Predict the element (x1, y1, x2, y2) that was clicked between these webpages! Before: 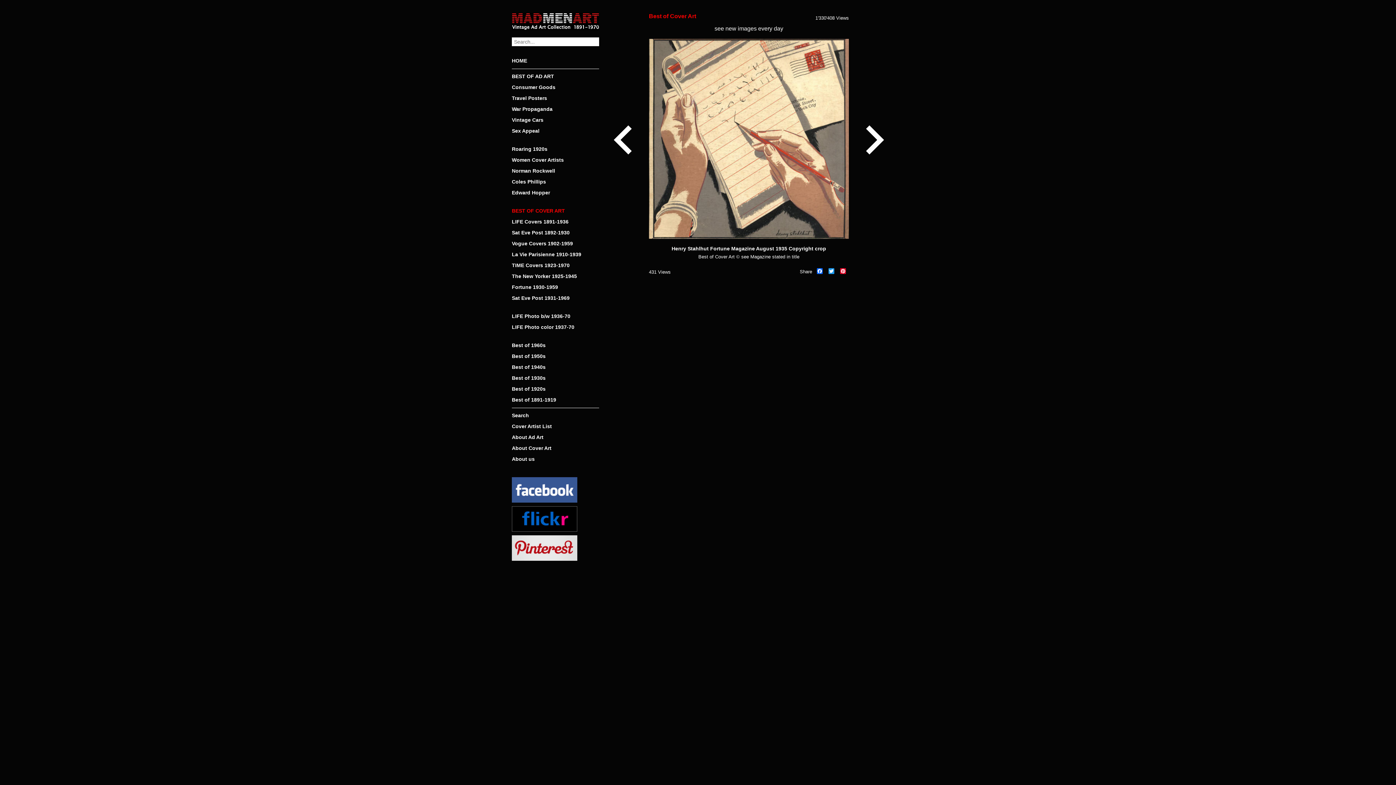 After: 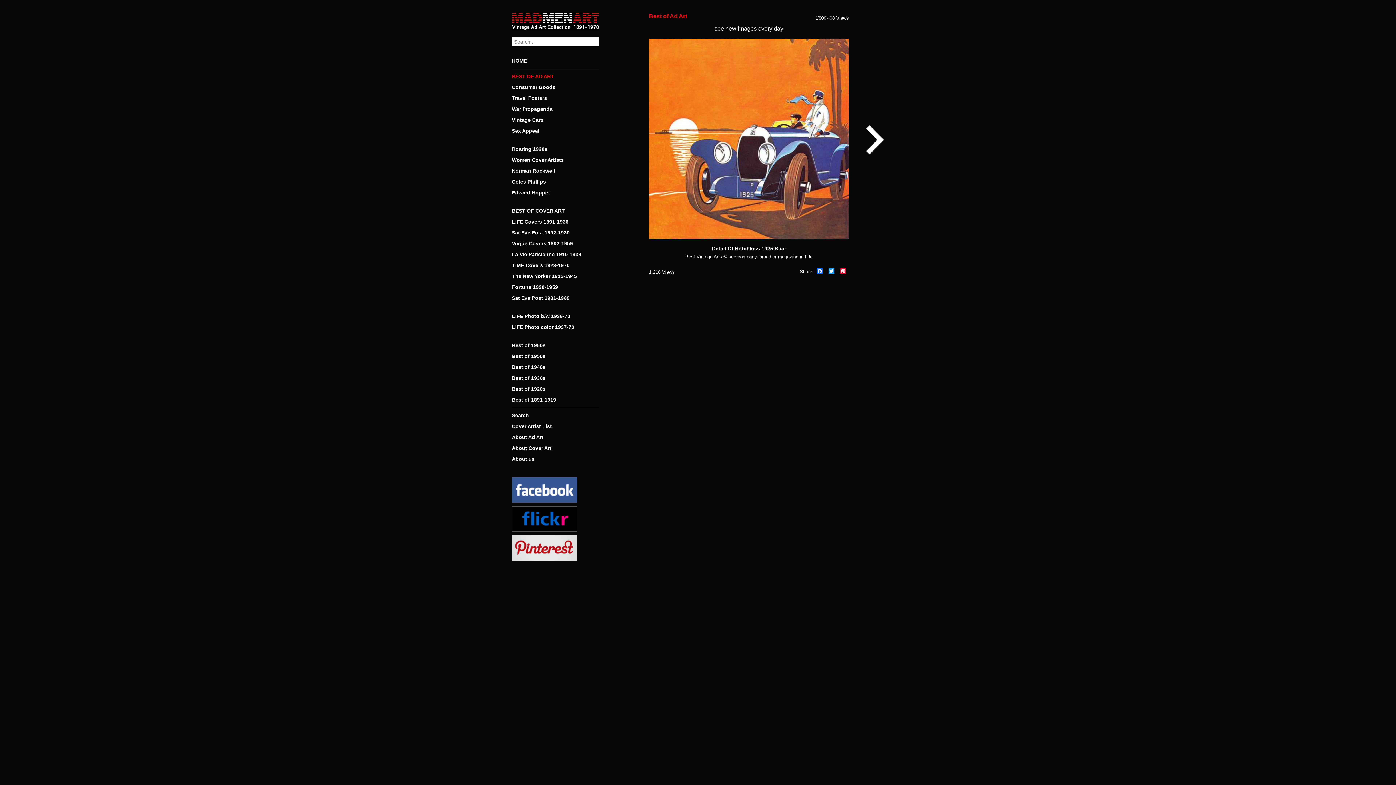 Action: bbox: (512, 72, 599, 79) label: BEST OF AD ART